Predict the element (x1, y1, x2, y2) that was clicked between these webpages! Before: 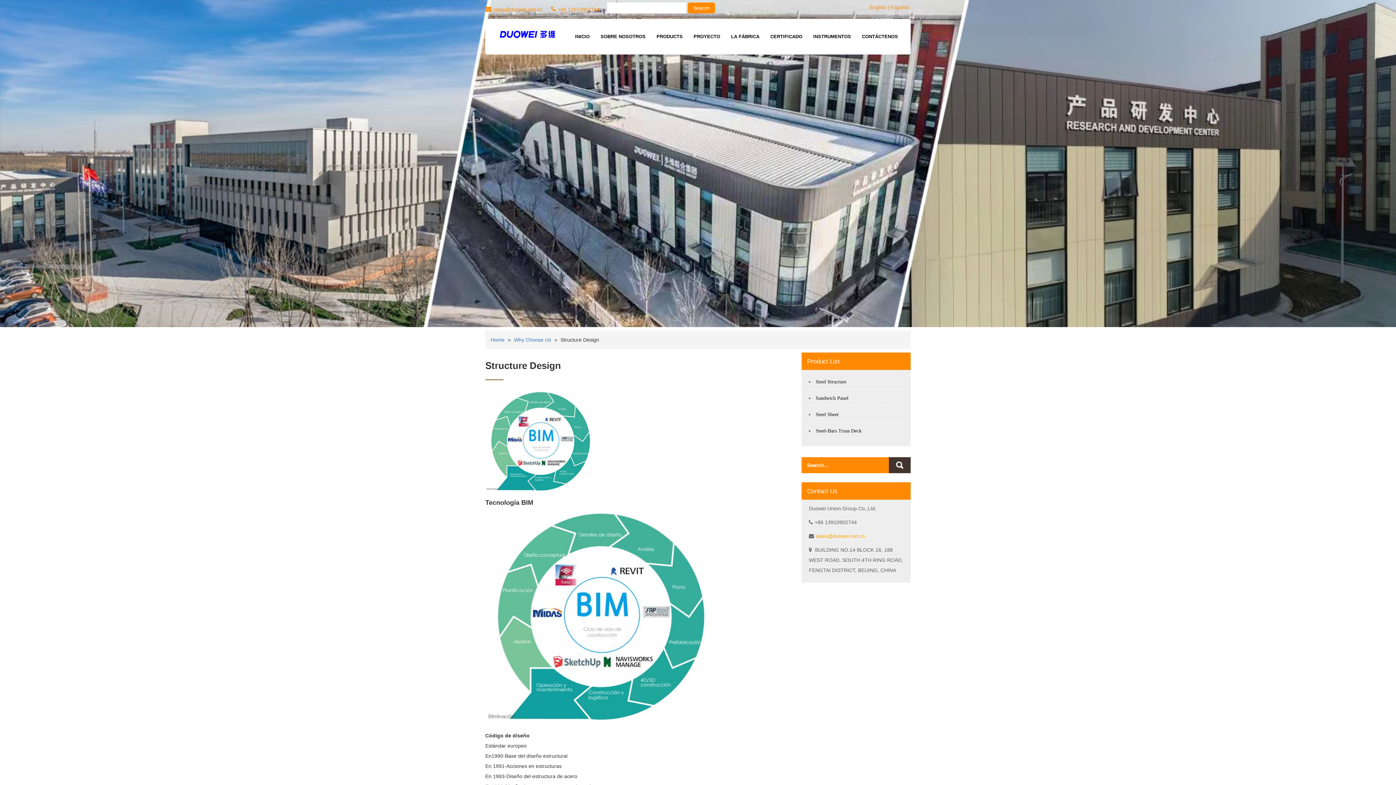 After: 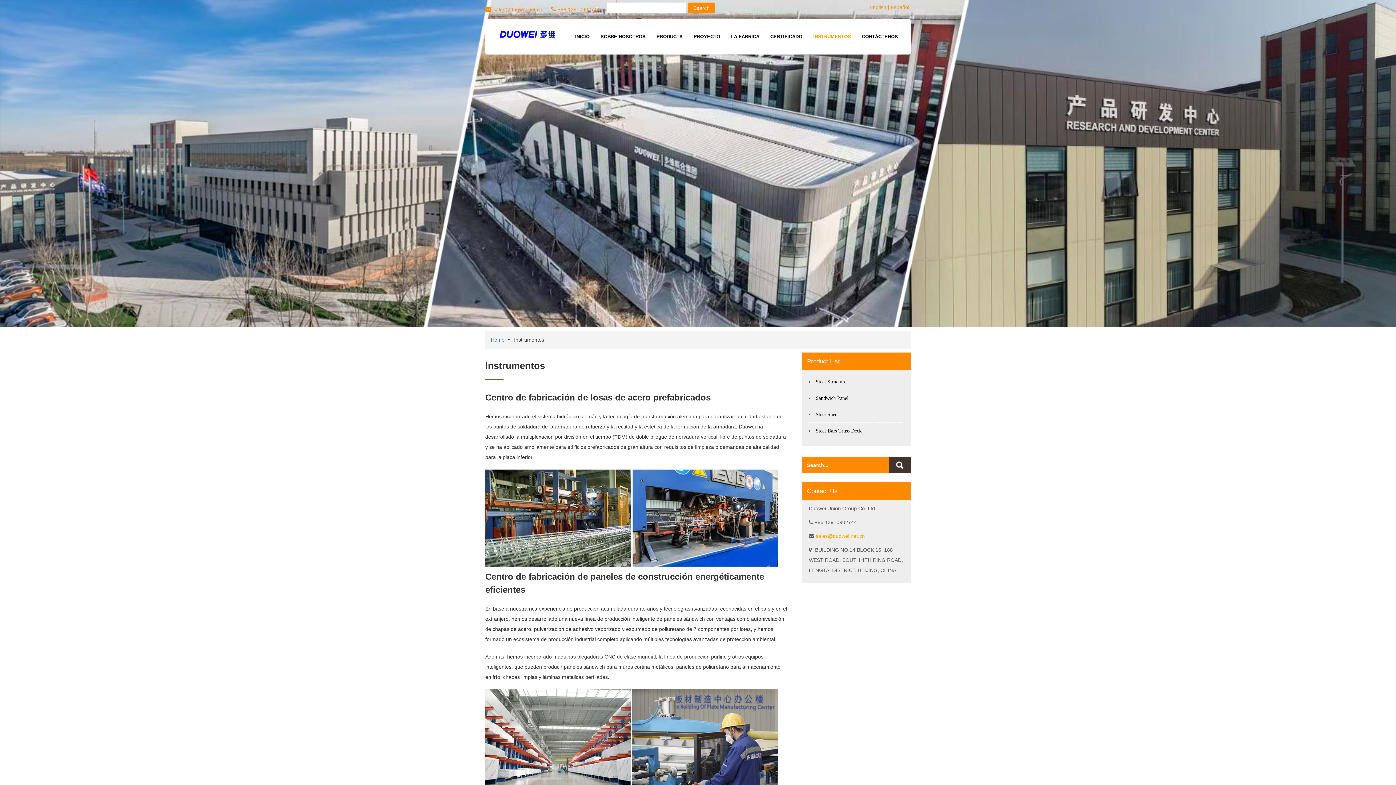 Action: bbox: (808, 18, 856, 54) label: INSTRUMENTOS